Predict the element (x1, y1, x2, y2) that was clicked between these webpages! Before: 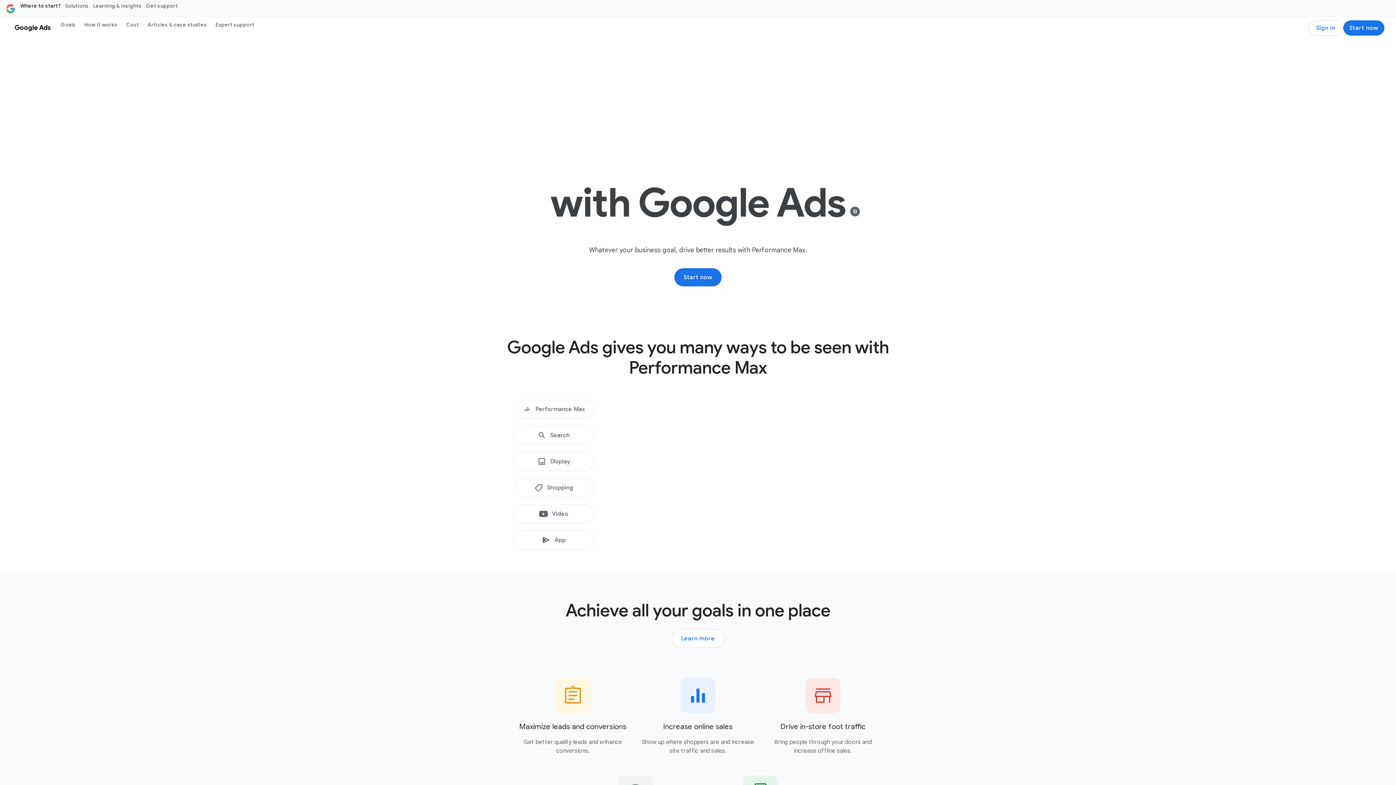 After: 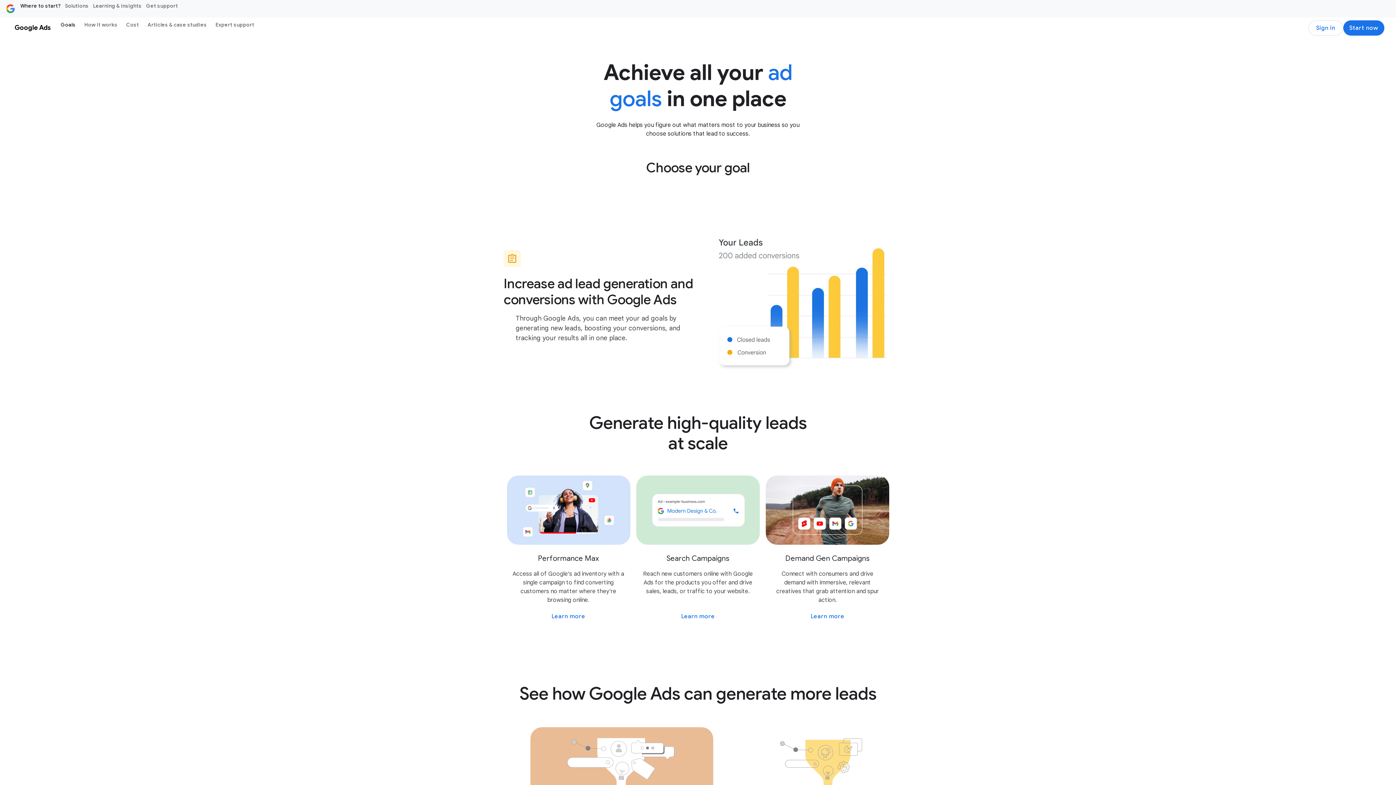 Action: bbox: (56, 18, 80, 30) label: Goals